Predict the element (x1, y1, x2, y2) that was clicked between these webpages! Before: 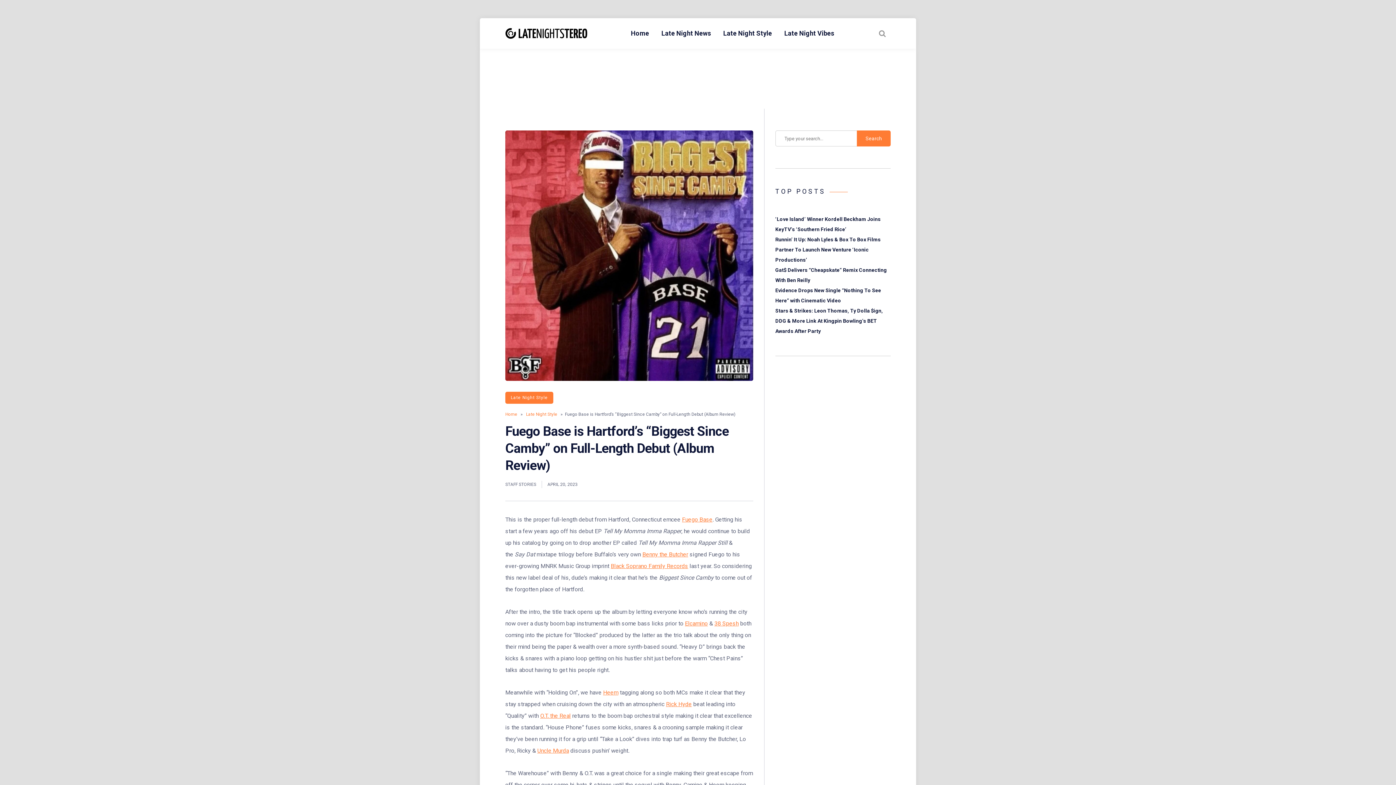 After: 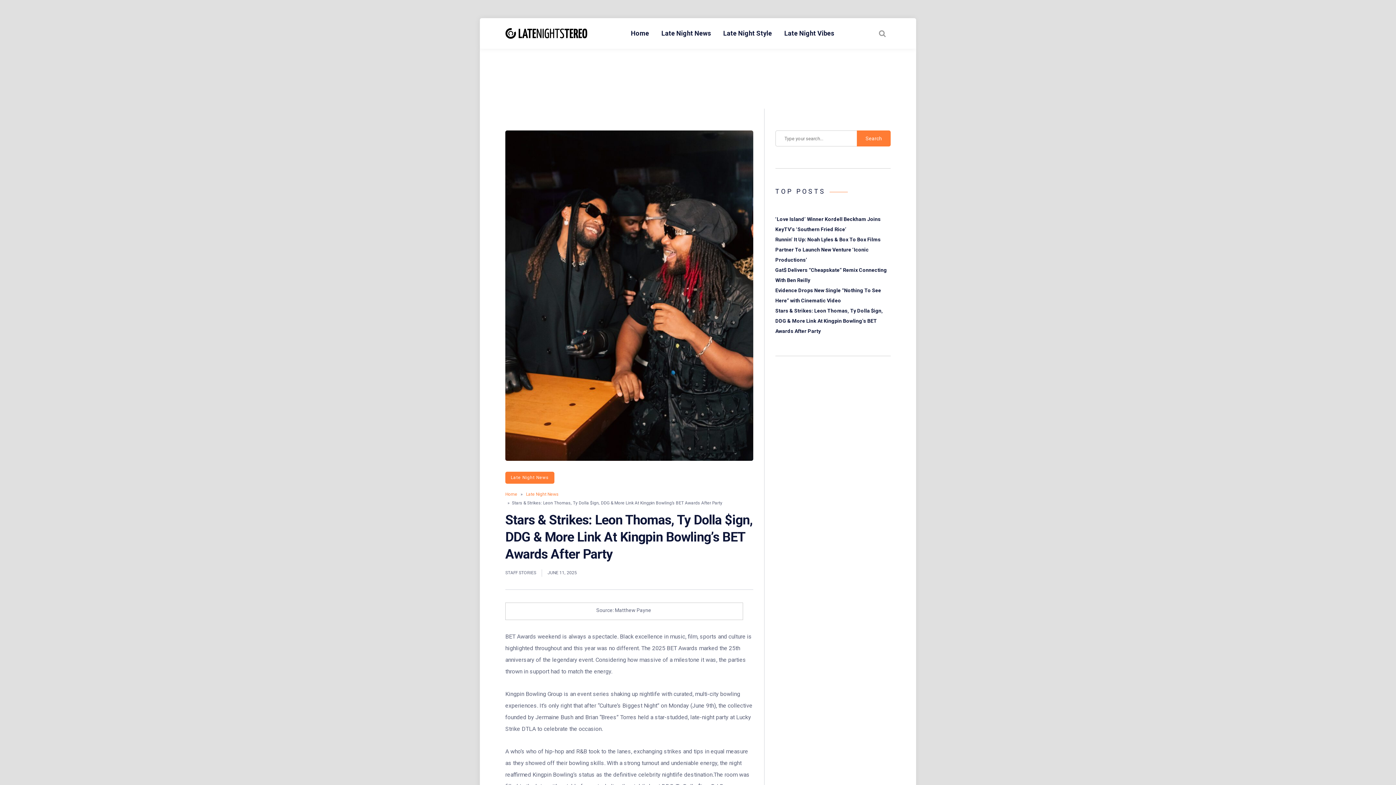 Action: label: Stars & Strikes: Leon Thomas, Ty Dolla $ign, DDG & More Link At Kingpin Bowling’s BET Awards After Party bbox: (775, 308, 883, 334)